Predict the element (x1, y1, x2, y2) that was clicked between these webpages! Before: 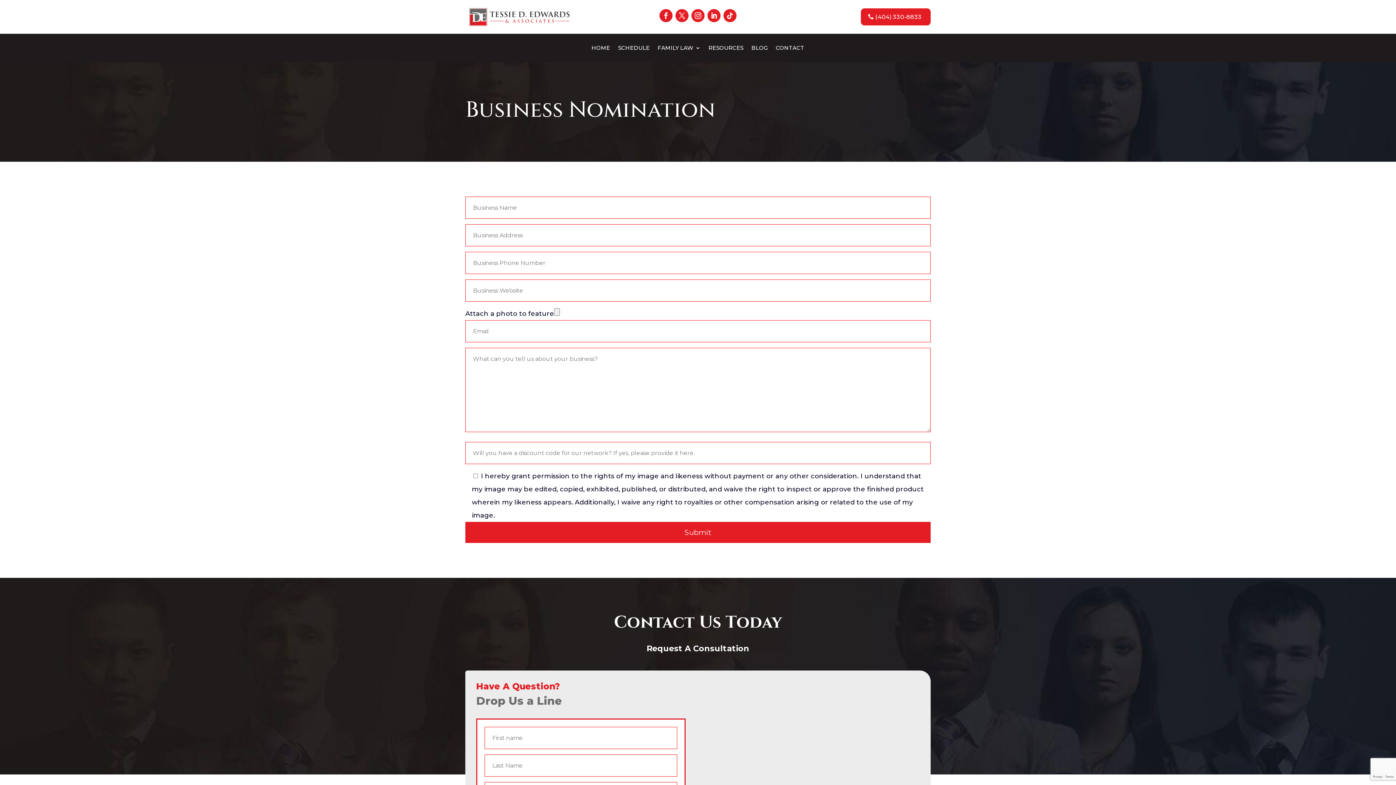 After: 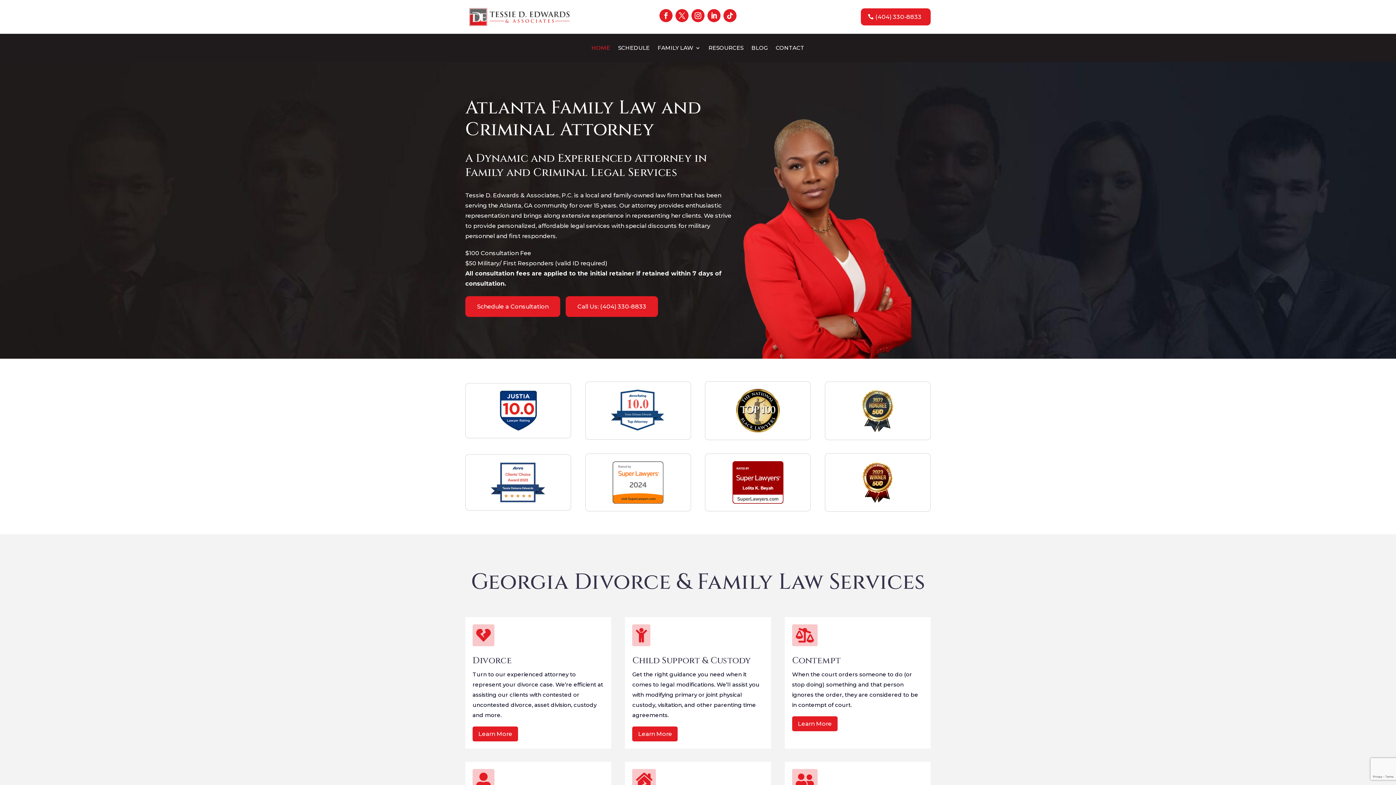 Action: bbox: (591, 45, 610, 53) label: HOME